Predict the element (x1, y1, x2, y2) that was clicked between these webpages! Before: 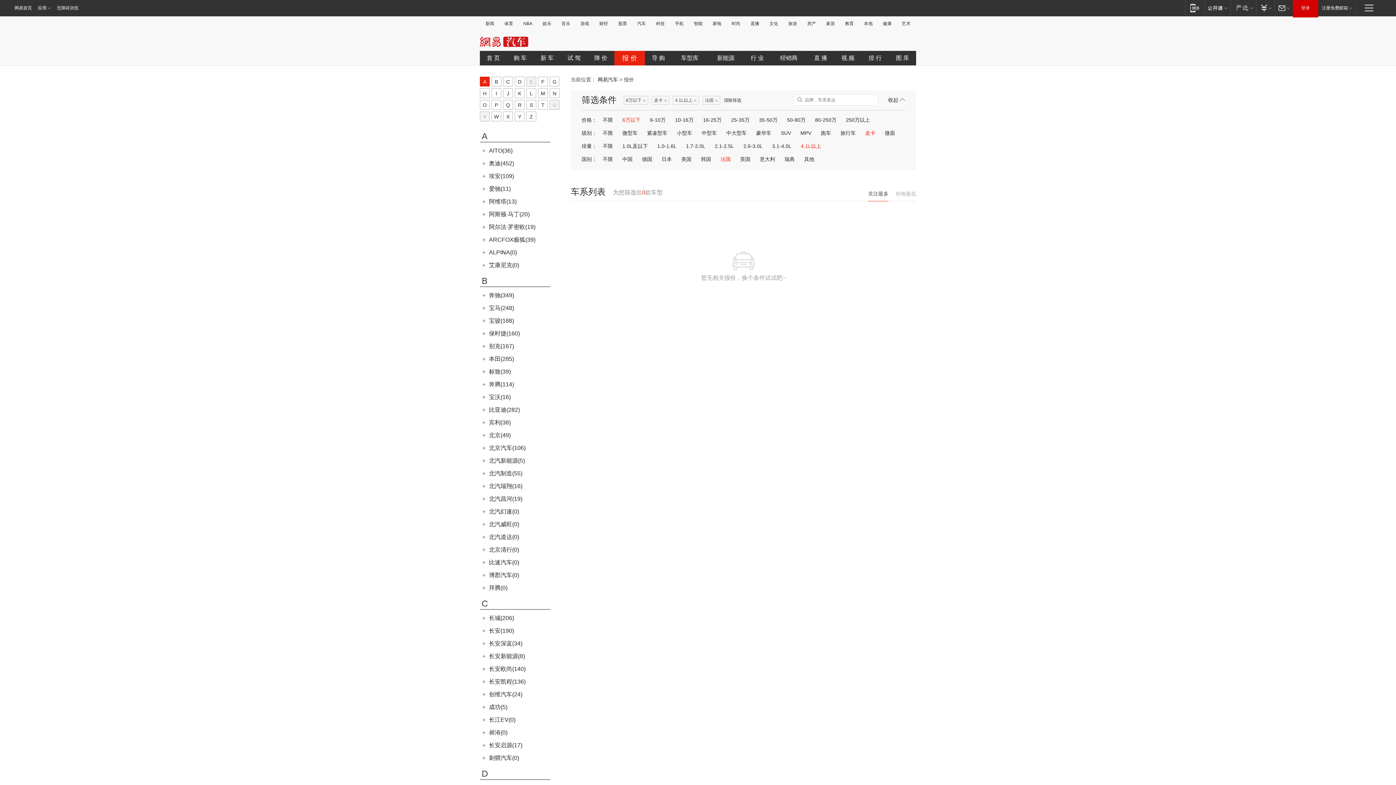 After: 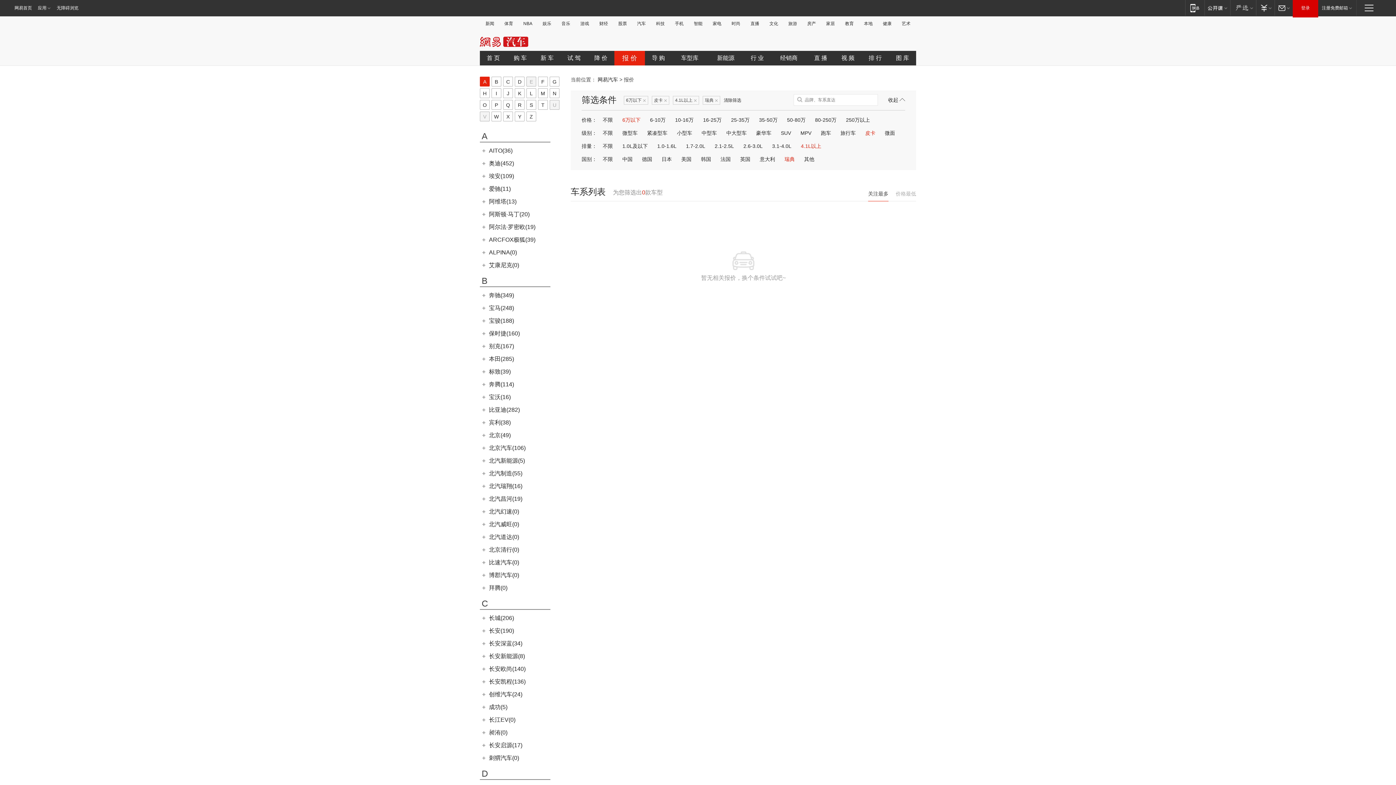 Action: bbox: (783, 156, 796, 162) label: 瑞典